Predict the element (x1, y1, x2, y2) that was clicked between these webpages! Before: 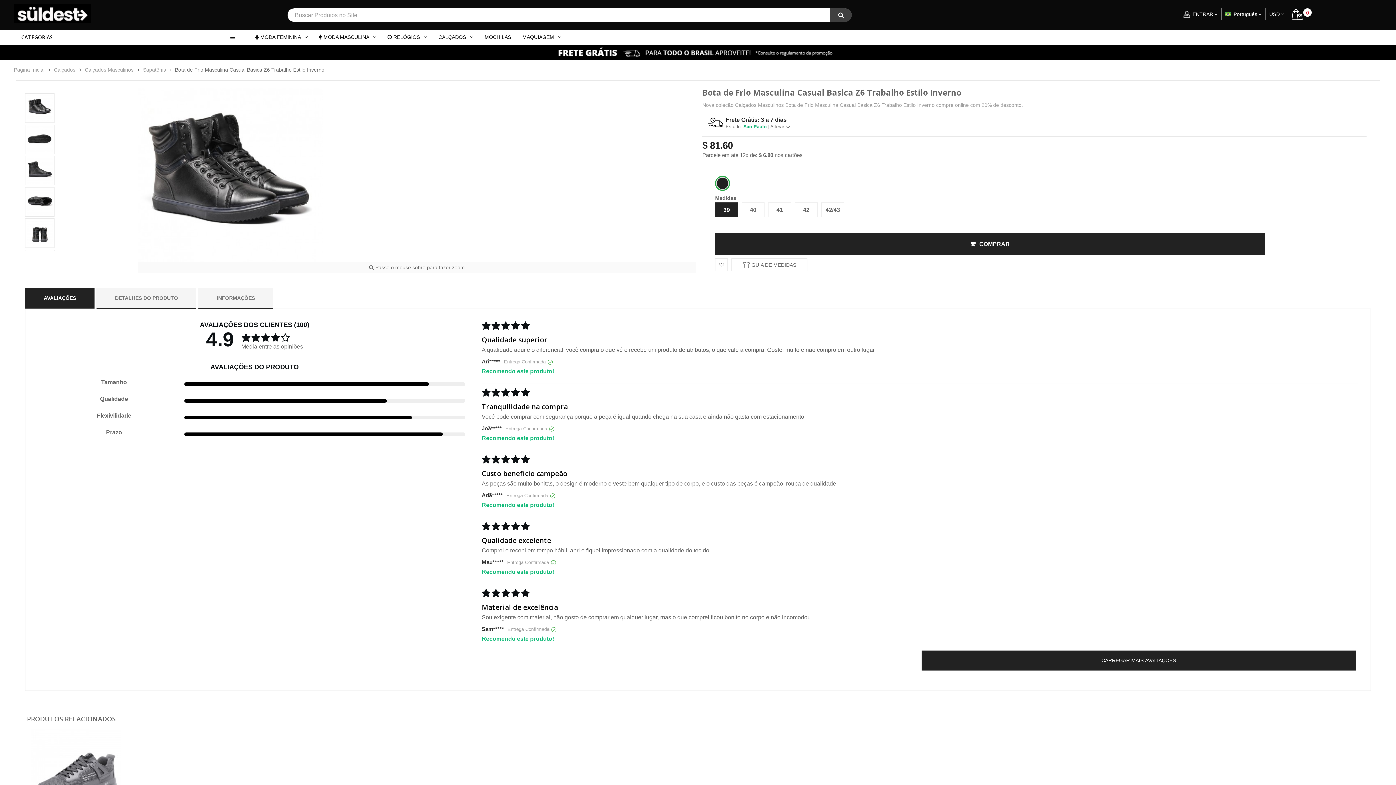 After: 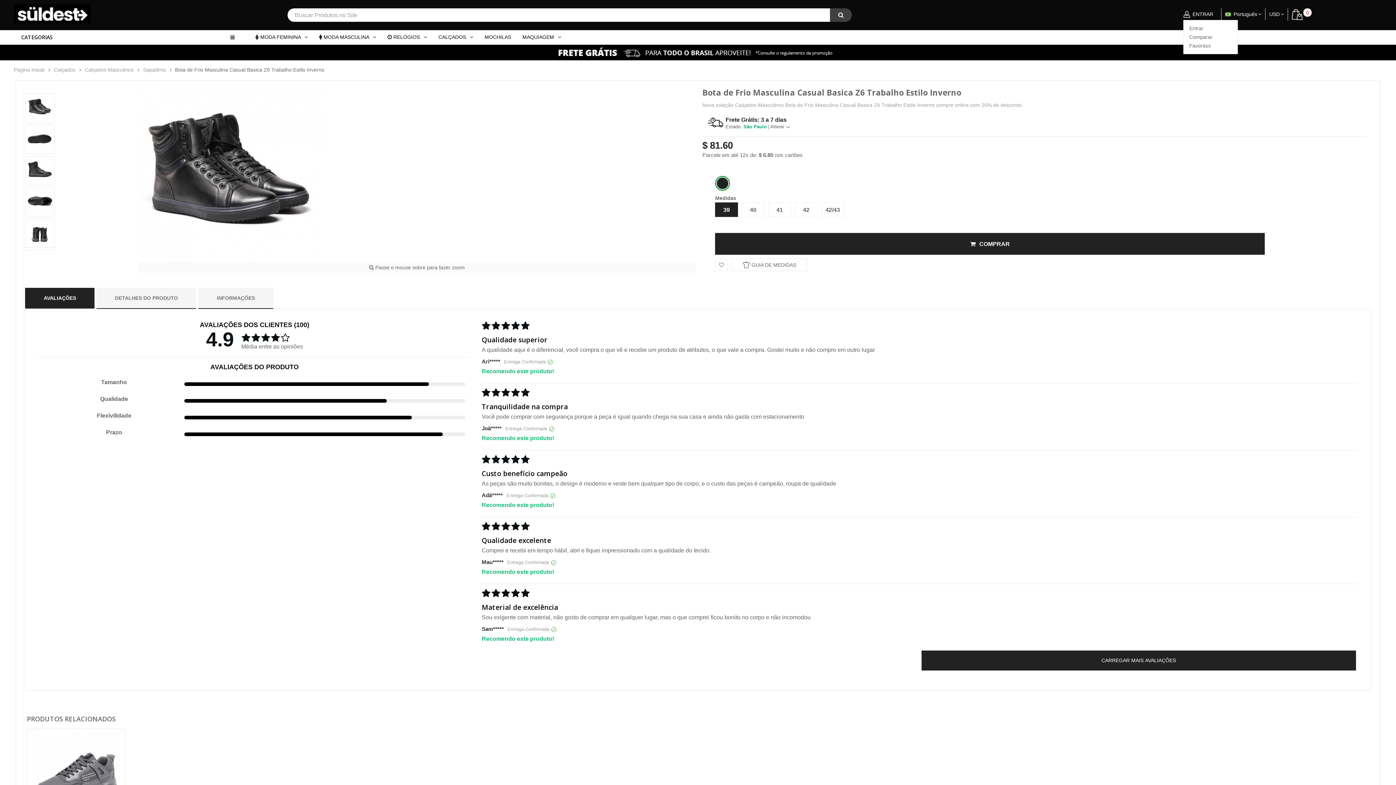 Action: bbox: (1183, 8, 1221, 20) label: ENTRAR